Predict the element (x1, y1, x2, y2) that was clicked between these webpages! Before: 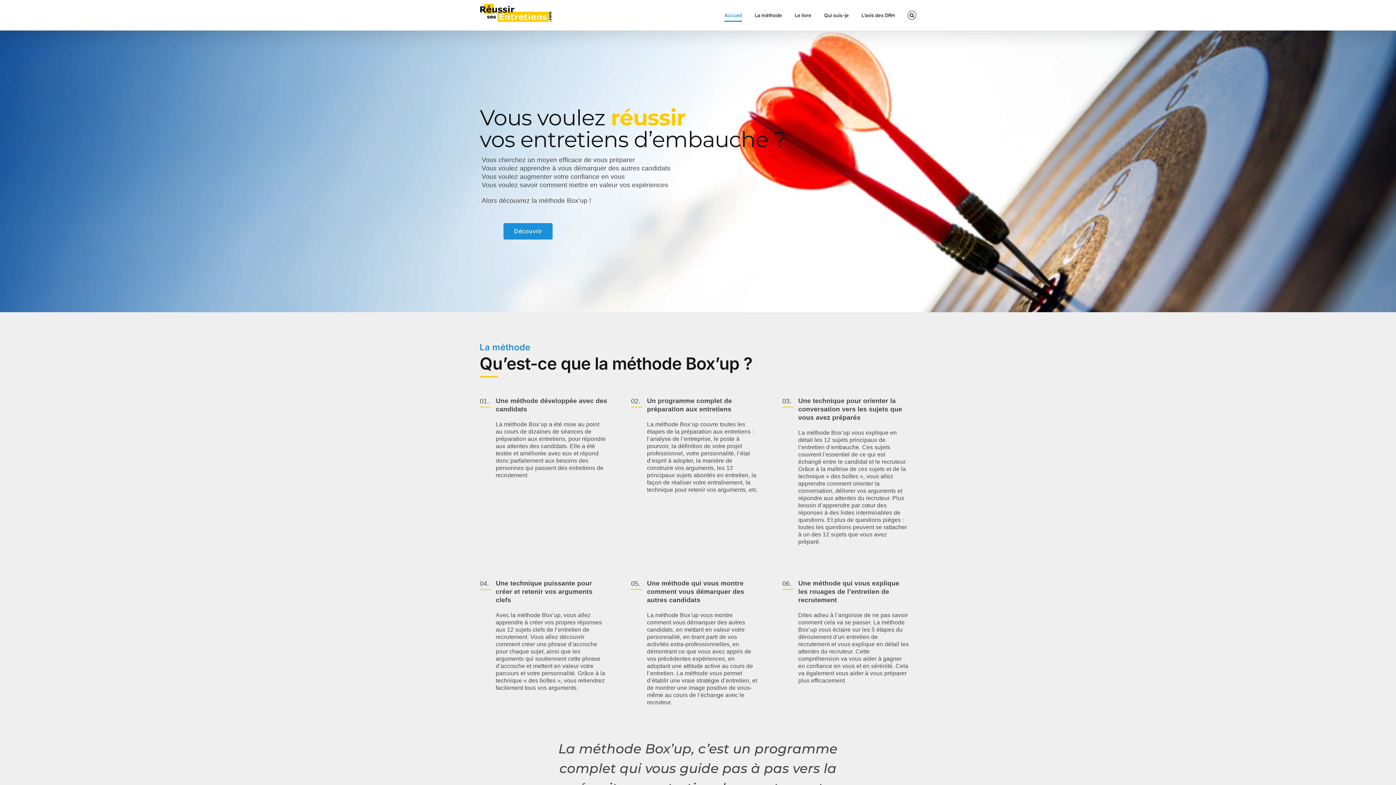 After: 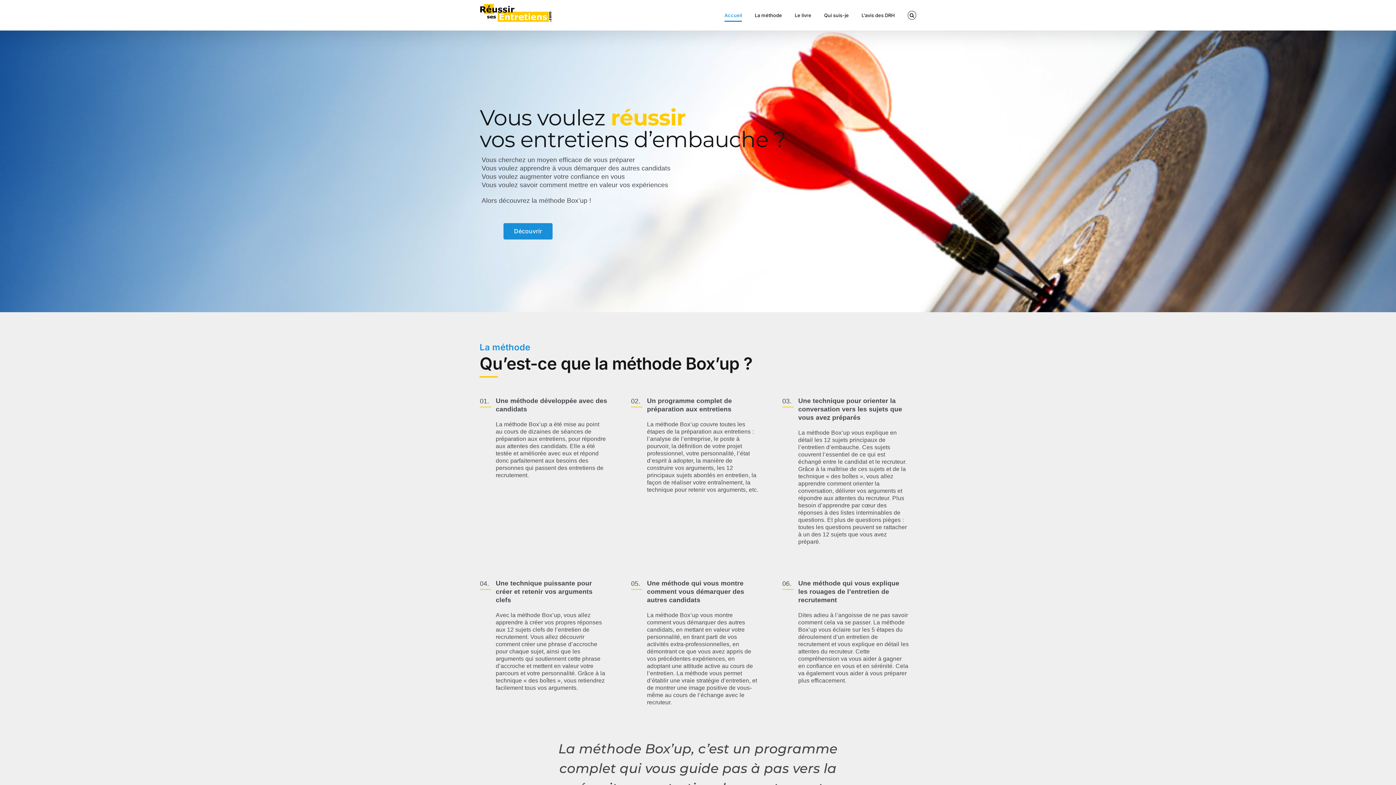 Action: bbox: (480, 3, 558, 22)